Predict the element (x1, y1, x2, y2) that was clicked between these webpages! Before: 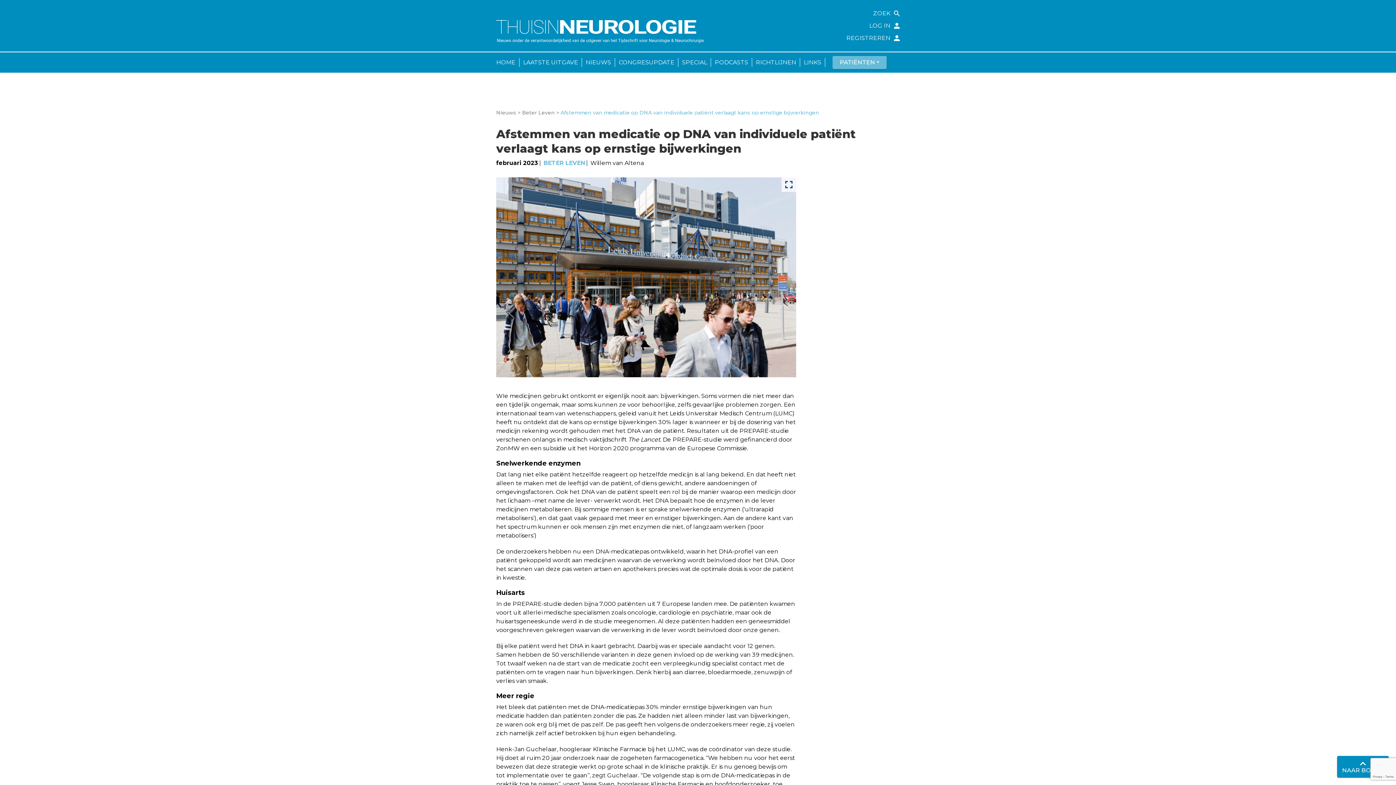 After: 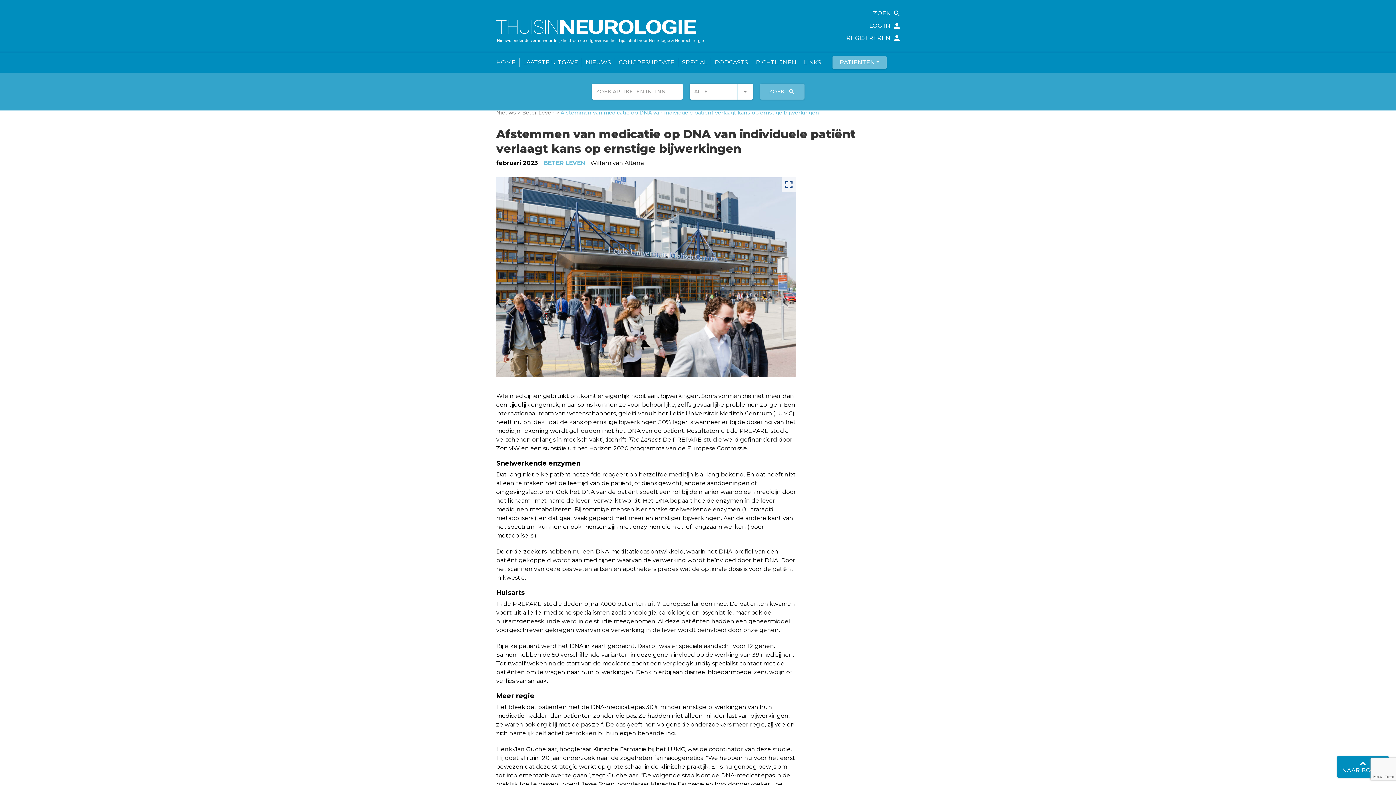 Action: bbox: (819, 7, 900, 19) label: ZOEK